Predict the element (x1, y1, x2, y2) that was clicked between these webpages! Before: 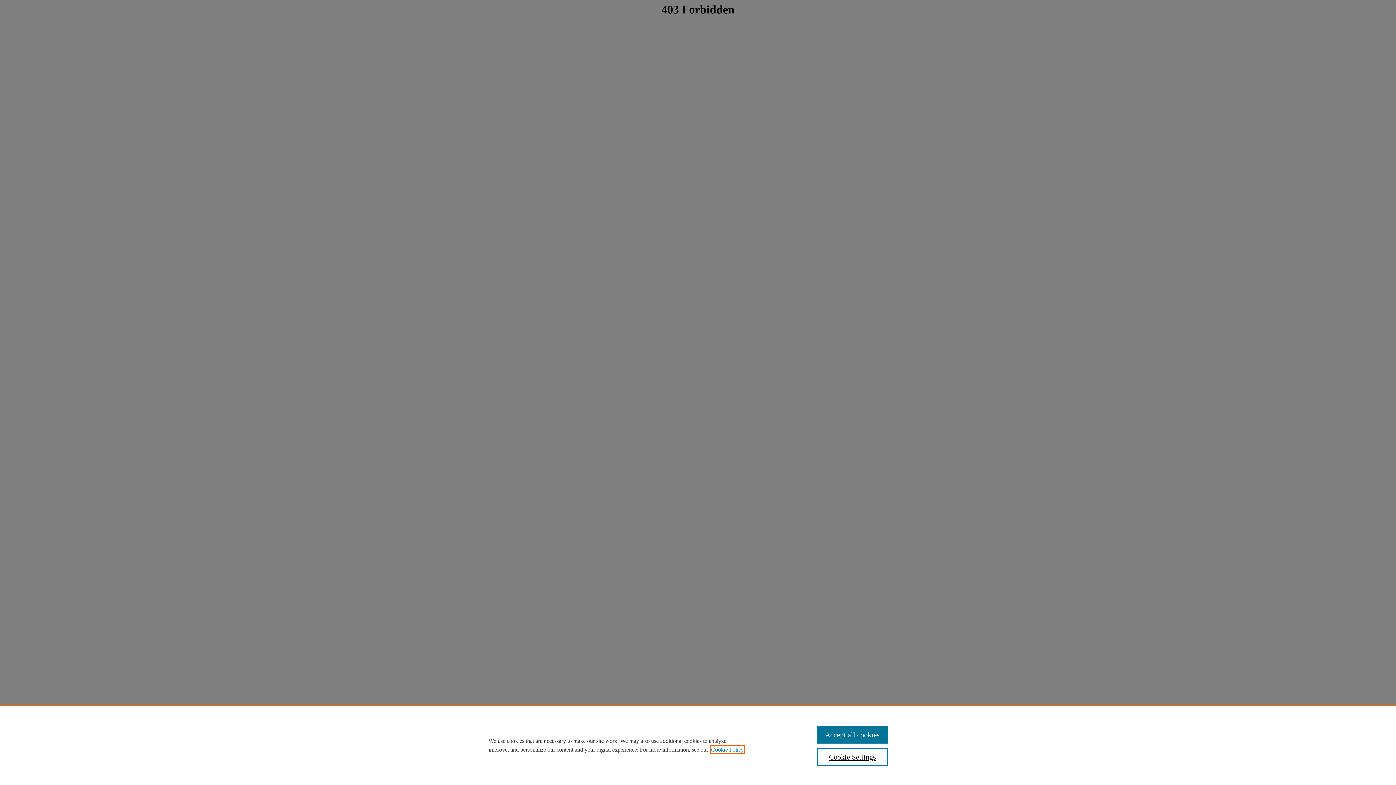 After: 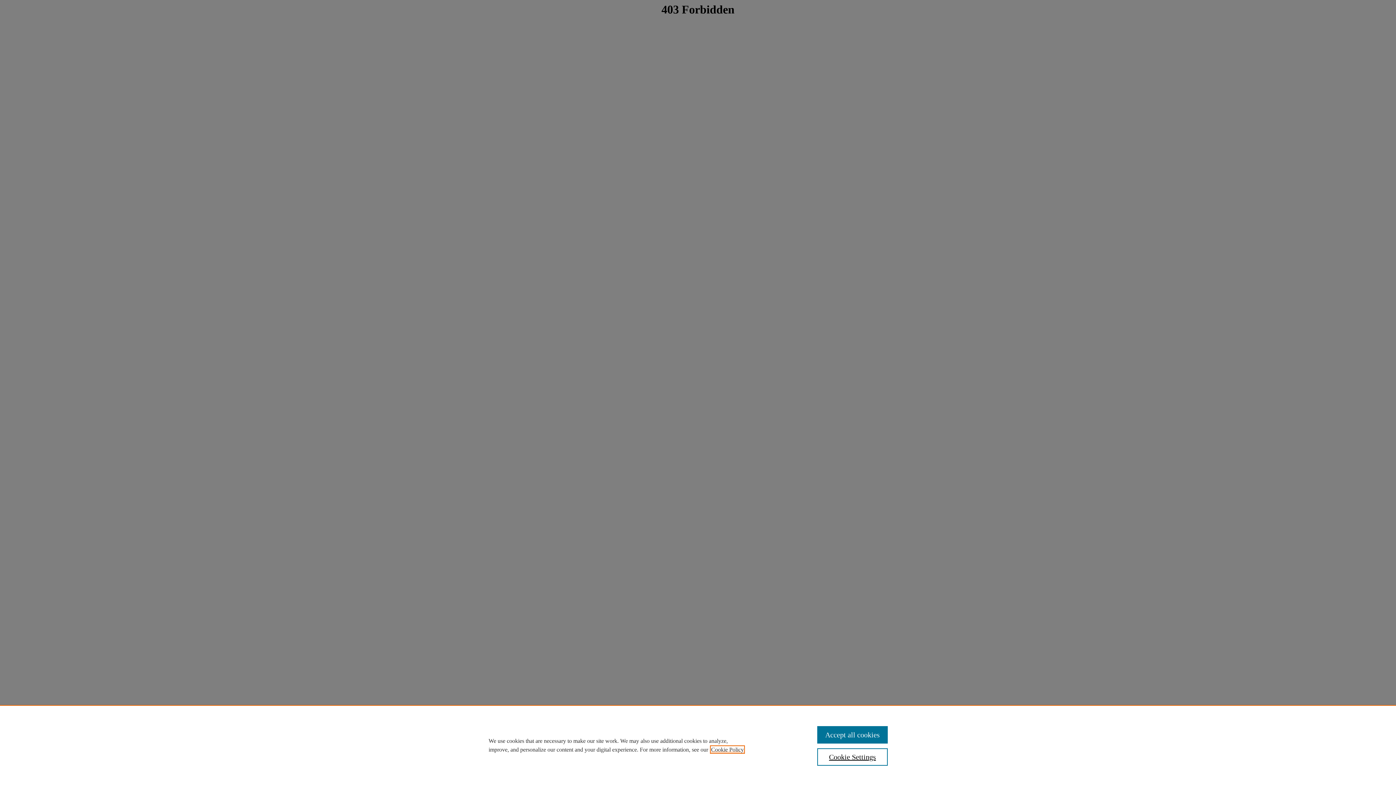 Action: label: , opens in a new tab bbox: (711, 746, 744, 753)